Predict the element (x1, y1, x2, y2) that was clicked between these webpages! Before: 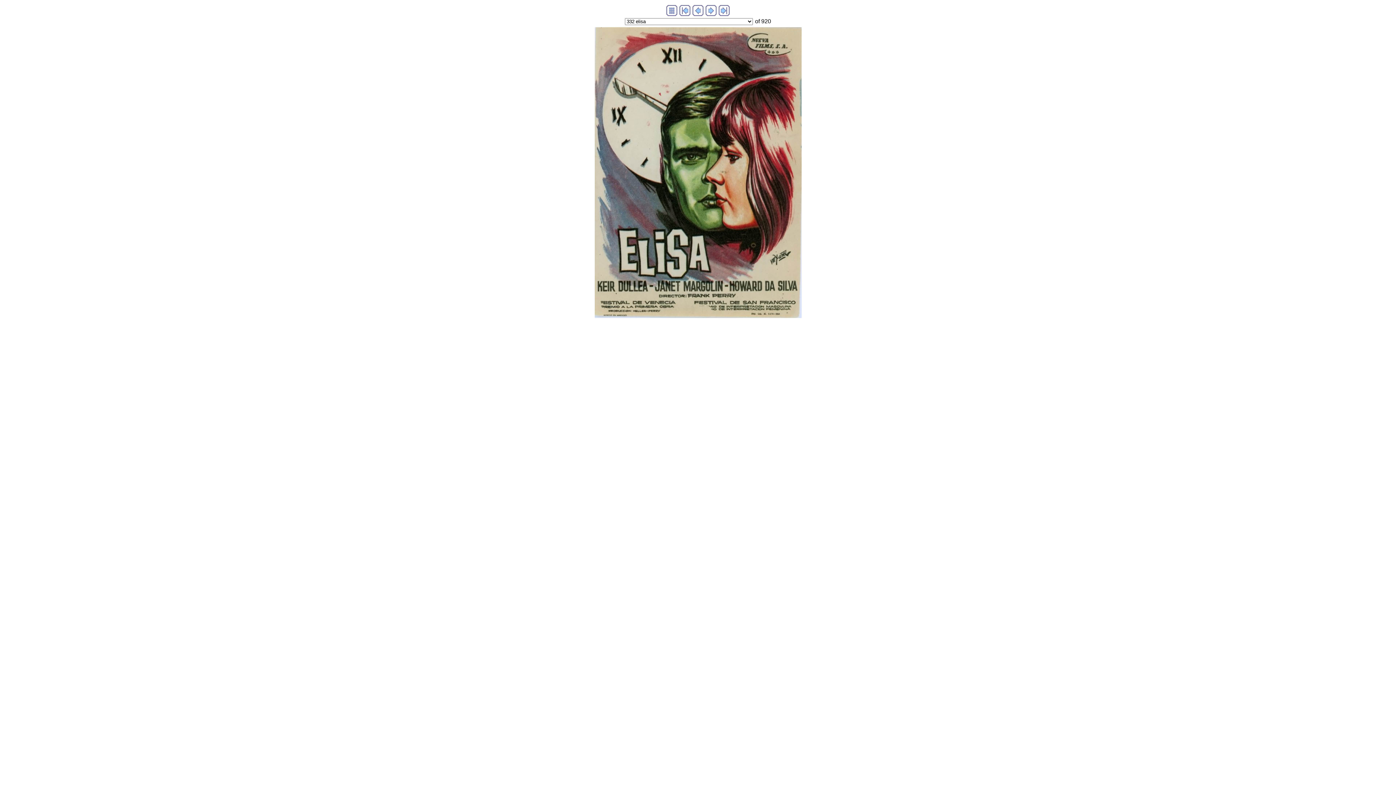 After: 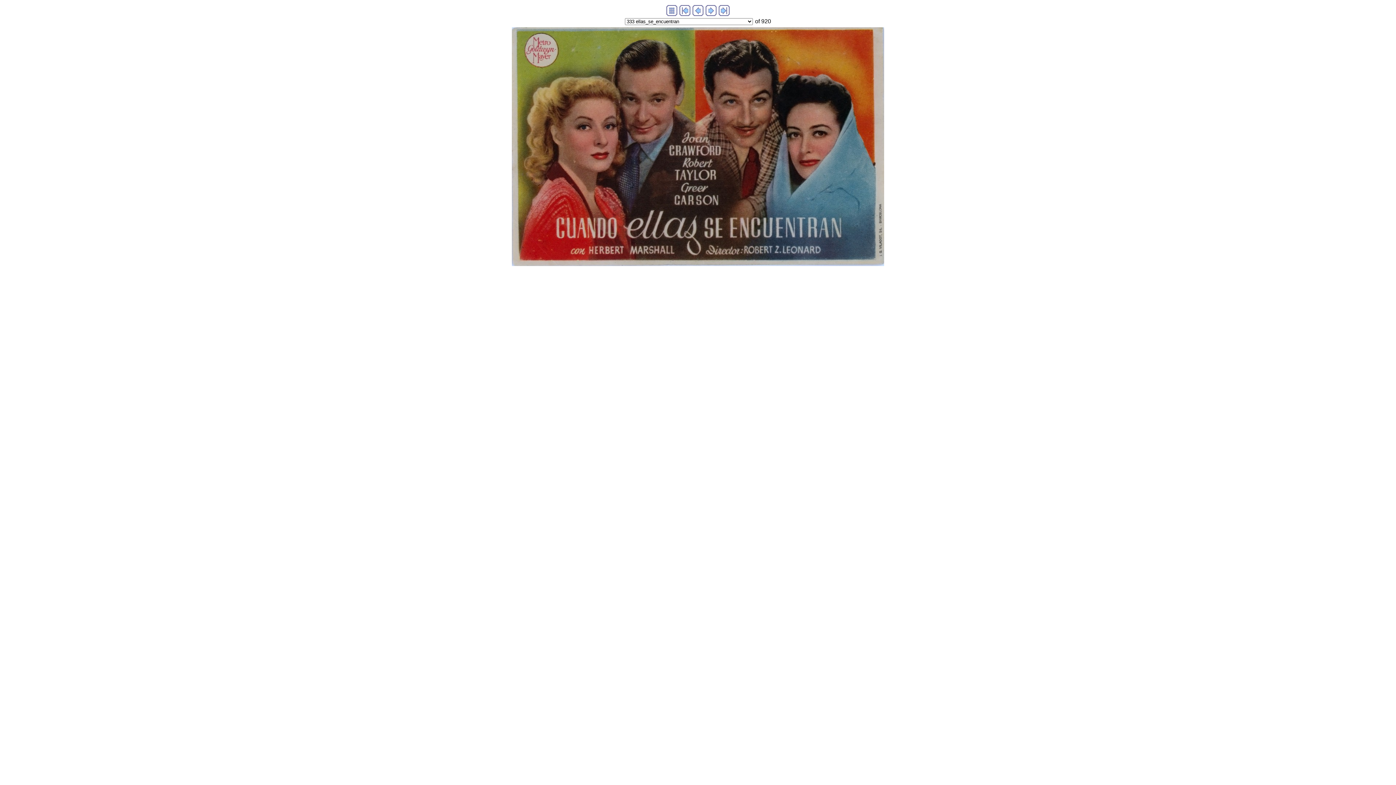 Action: bbox: (594, 313, 801, 319)